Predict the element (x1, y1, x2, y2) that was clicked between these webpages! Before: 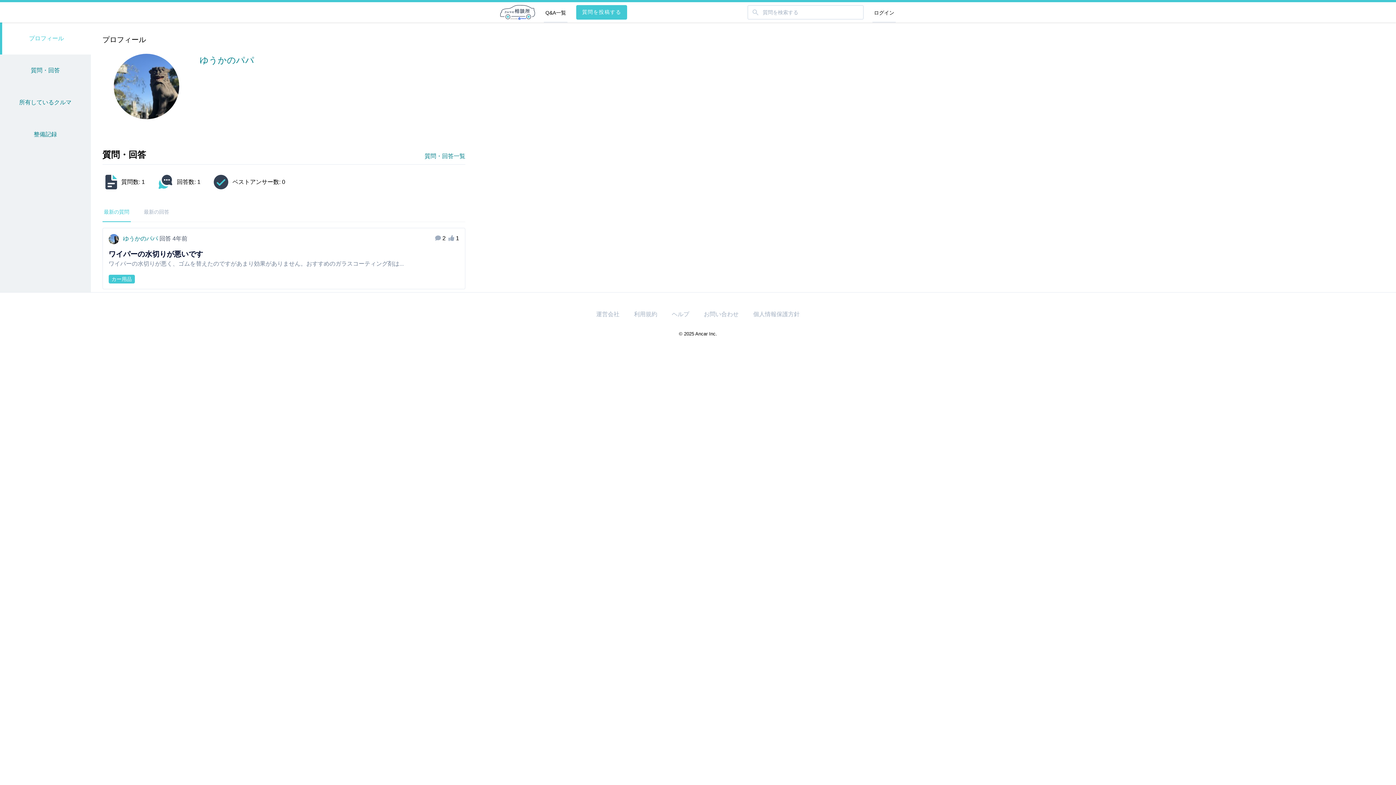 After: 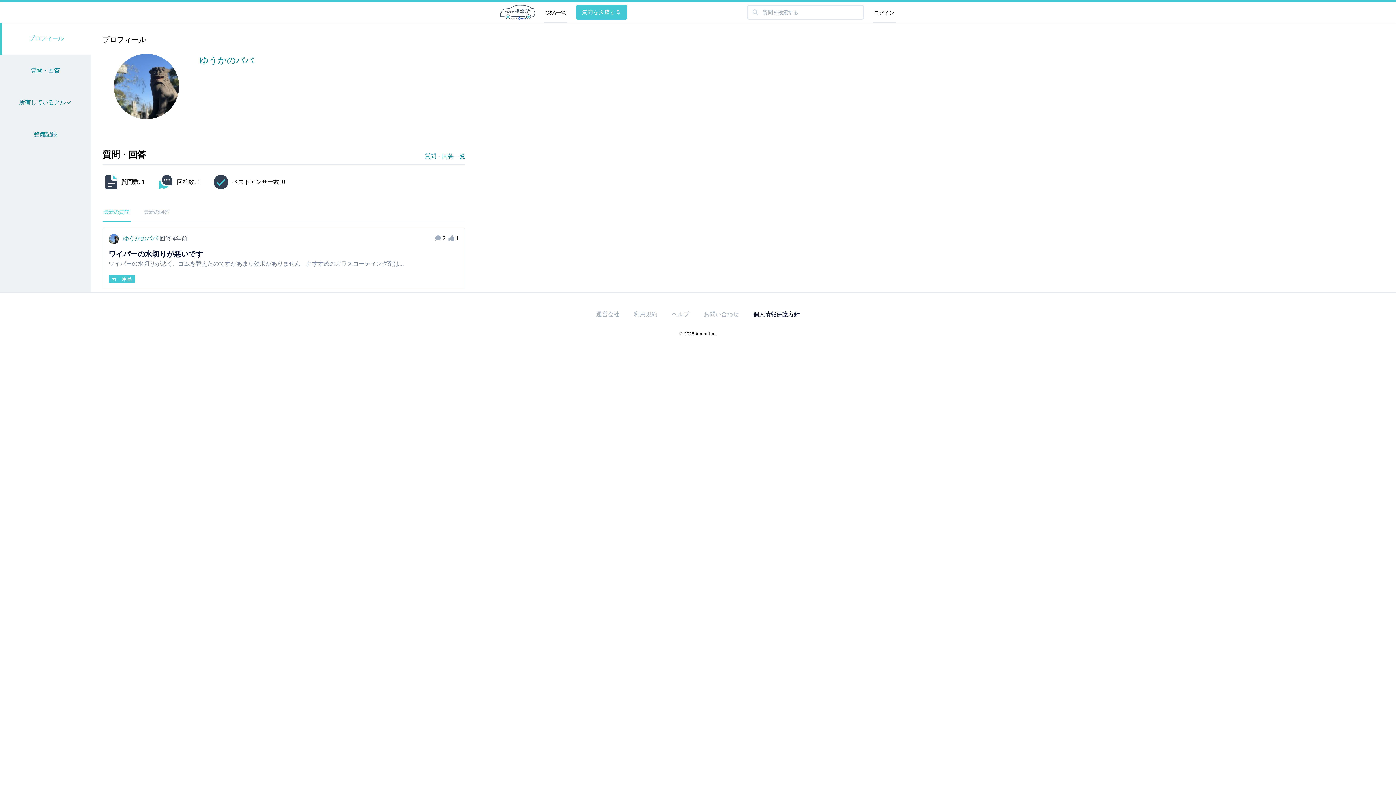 Action: bbox: (753, 311, 800, 317) label: 個人情報保護方針